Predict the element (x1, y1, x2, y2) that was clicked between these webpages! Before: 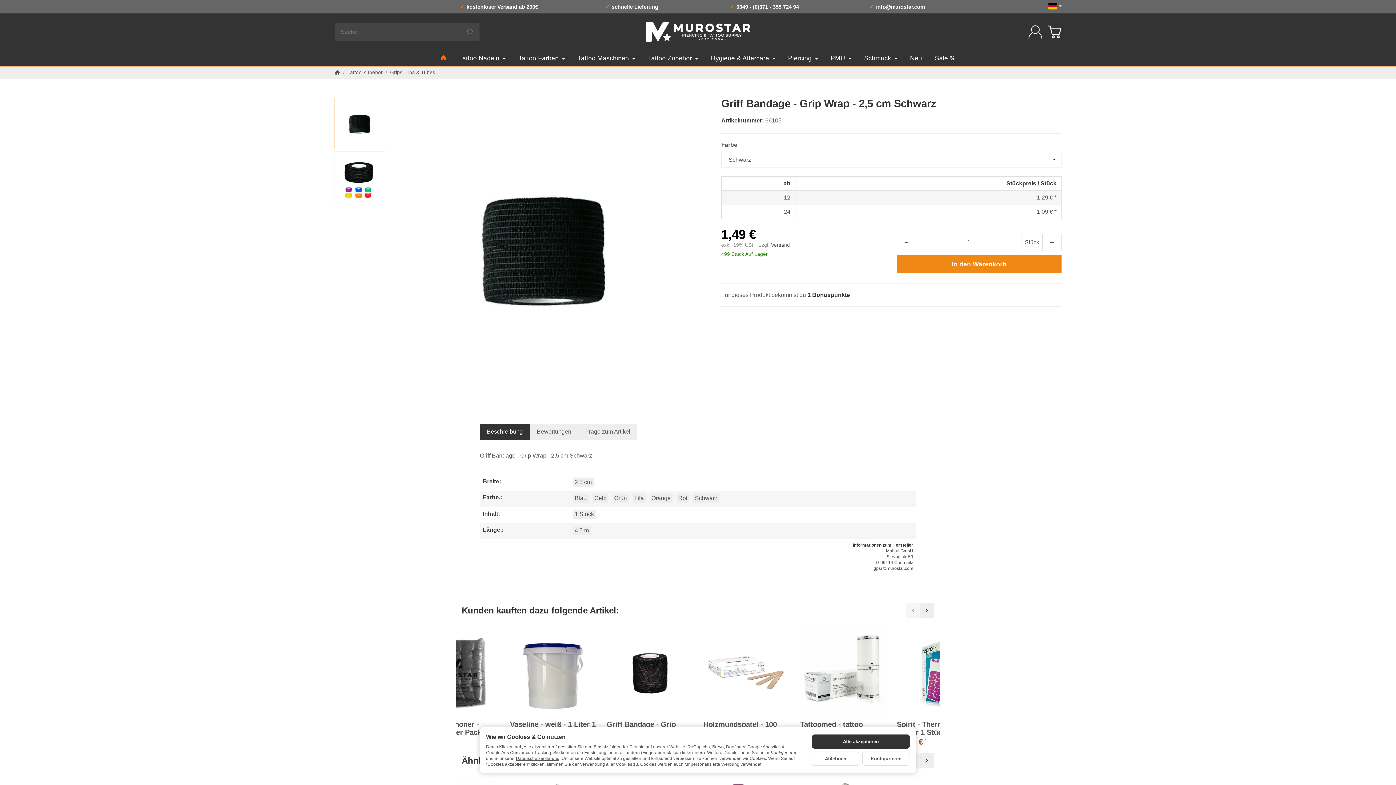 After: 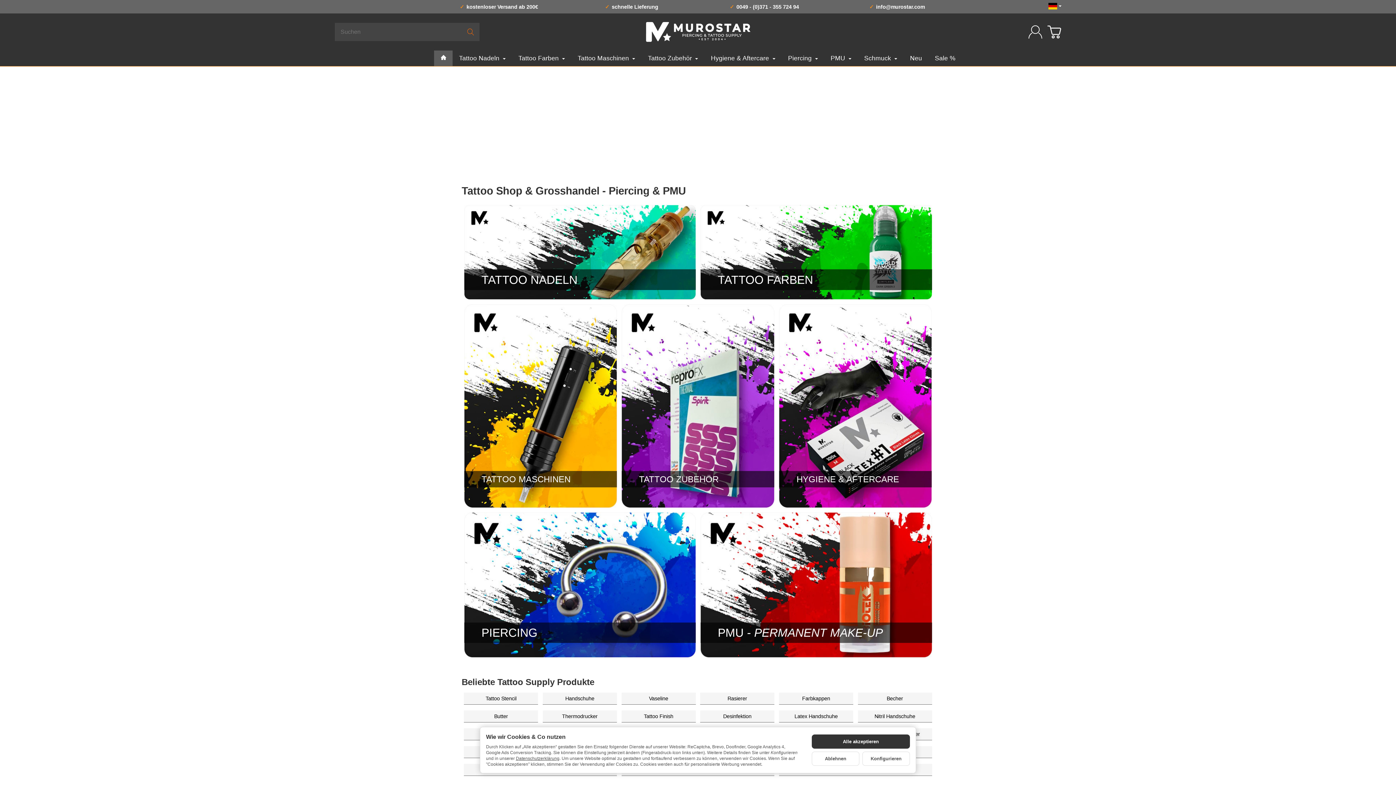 Action: bbox: (434, 50, 452, 66)